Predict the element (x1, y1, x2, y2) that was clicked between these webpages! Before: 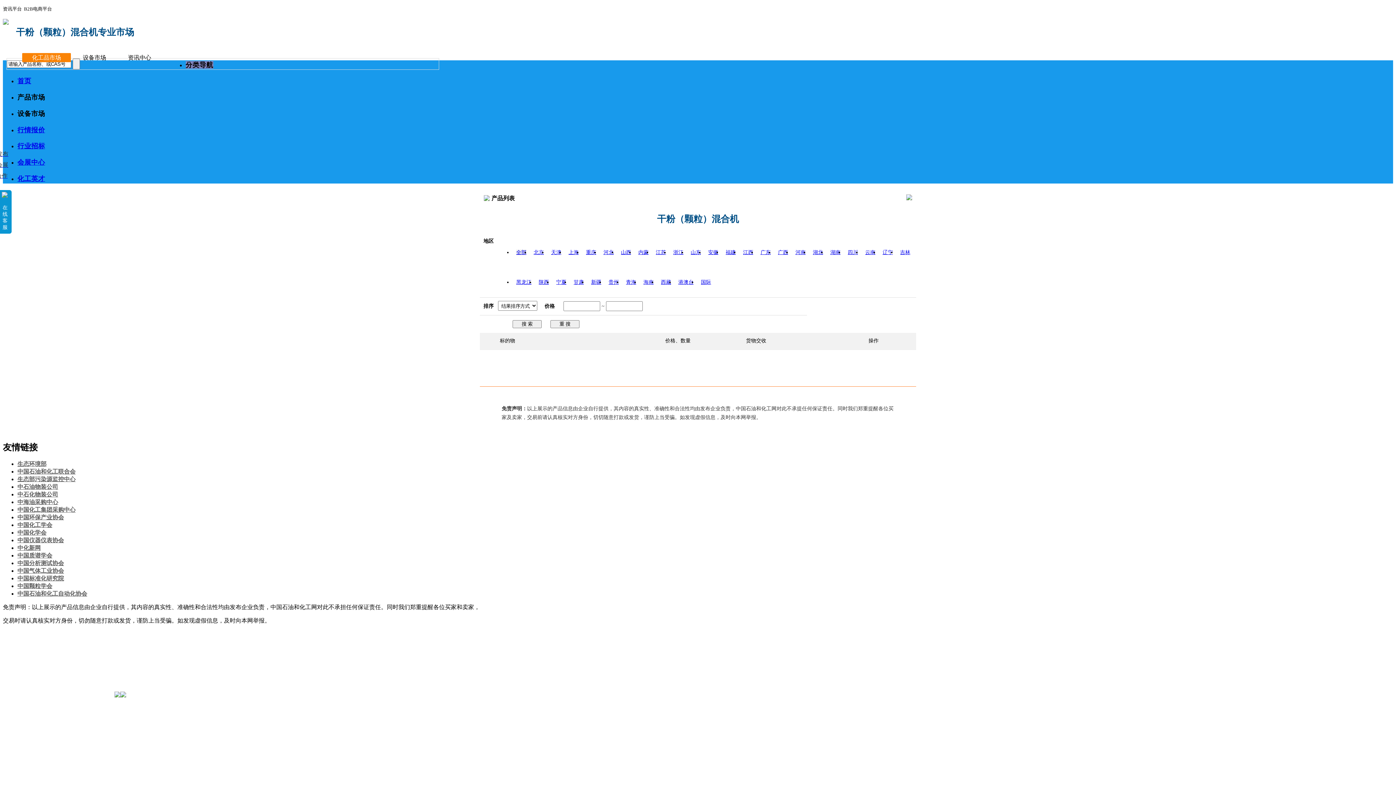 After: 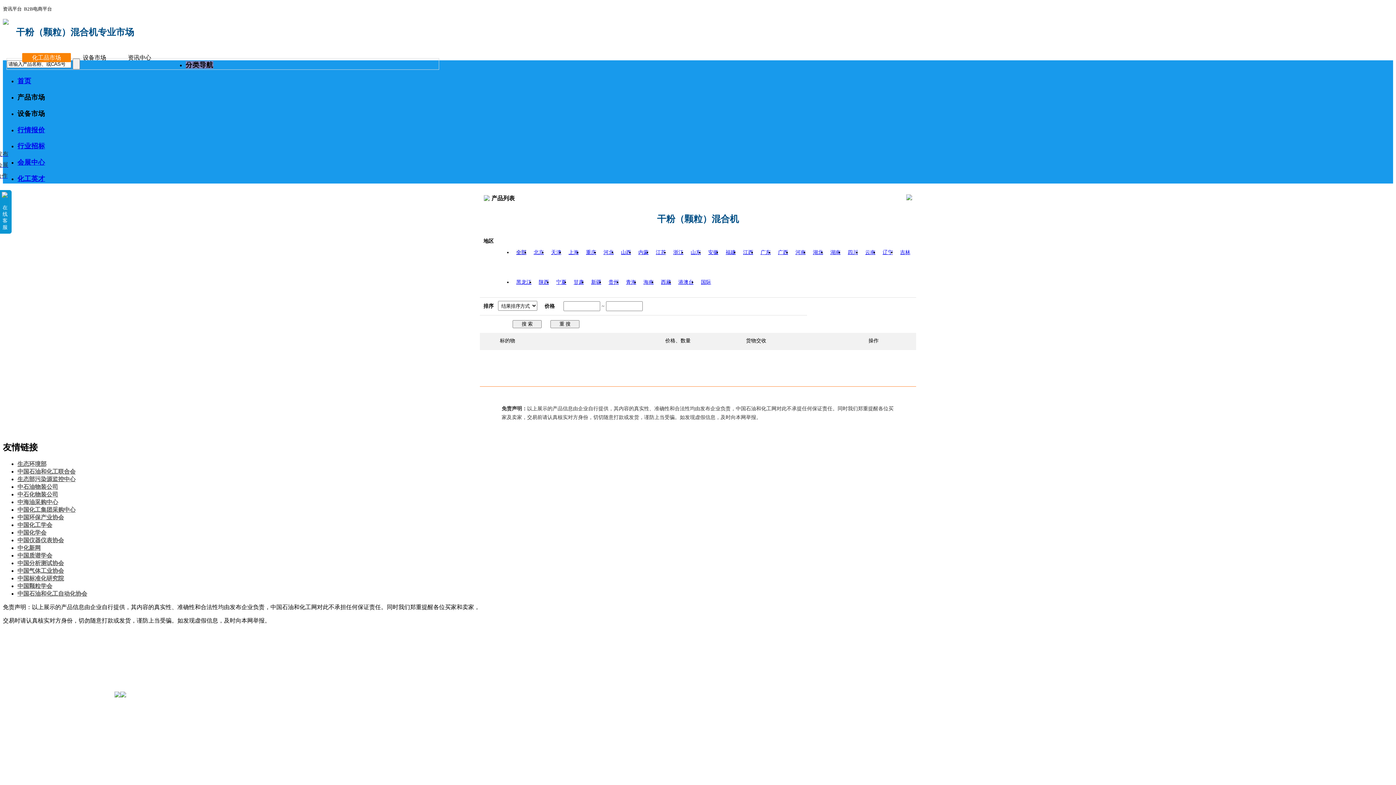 Action: label: 中国化工学会 bbox: (17, 522, 52, 528)